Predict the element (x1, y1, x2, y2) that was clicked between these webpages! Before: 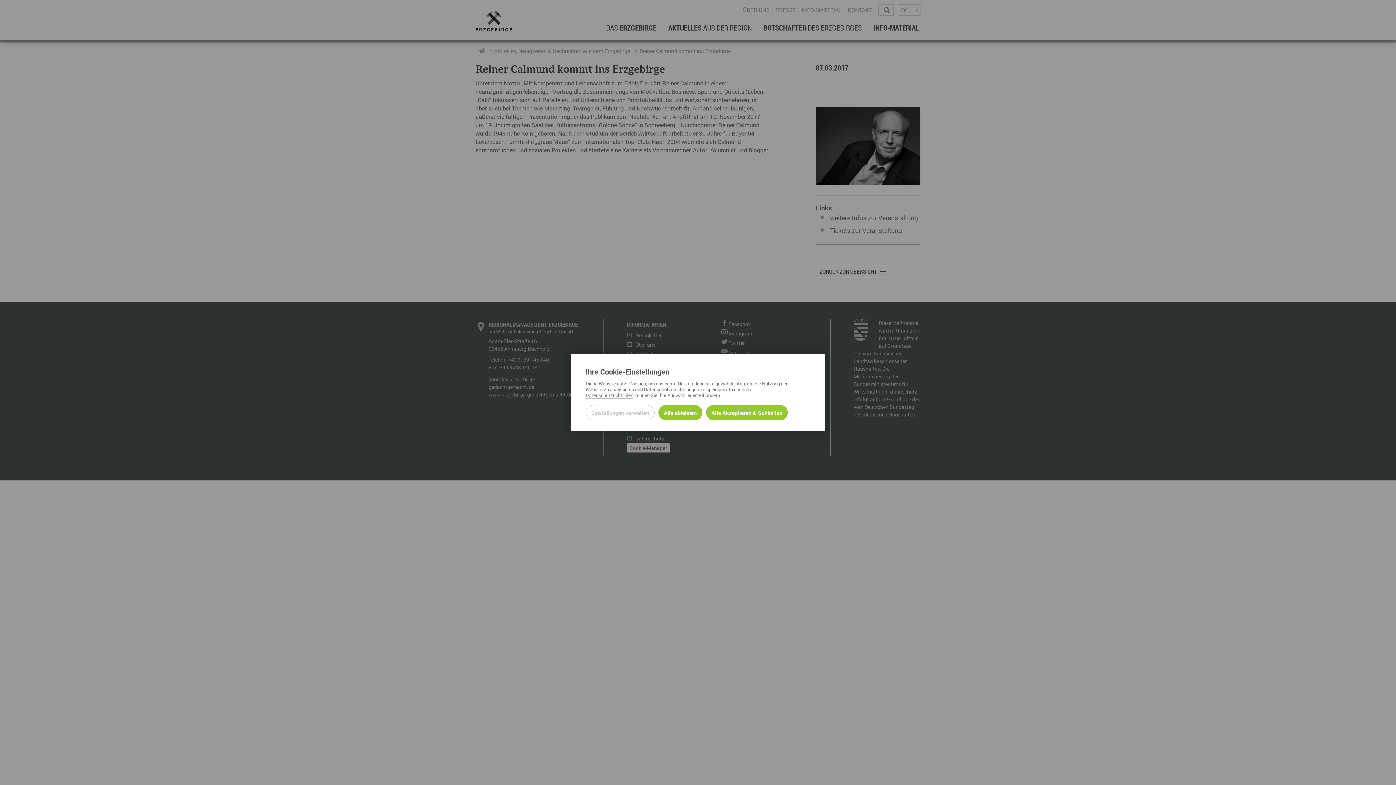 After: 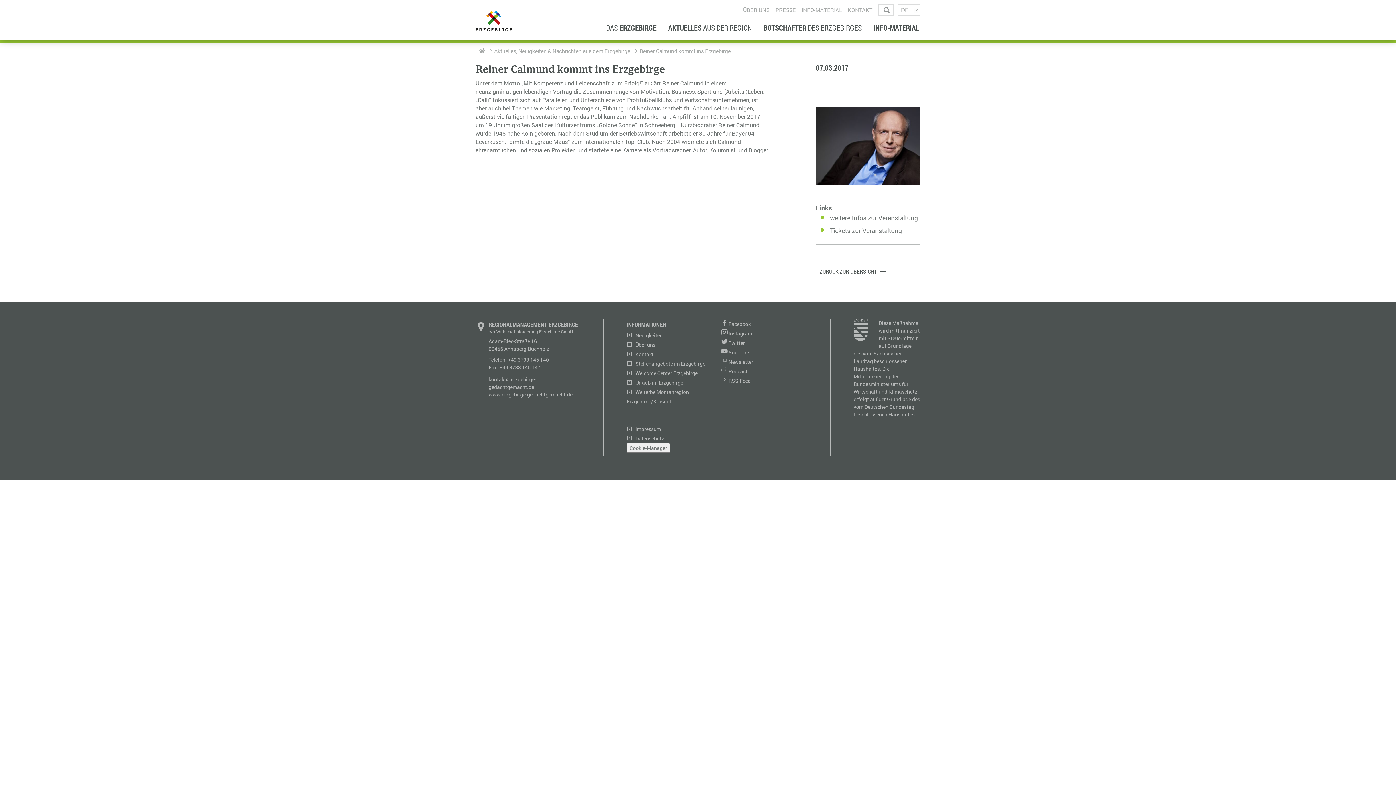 Action: label: Alle Cookies akzeptieren und weiter zur Seite bbox: (706, 405, 788, 420)